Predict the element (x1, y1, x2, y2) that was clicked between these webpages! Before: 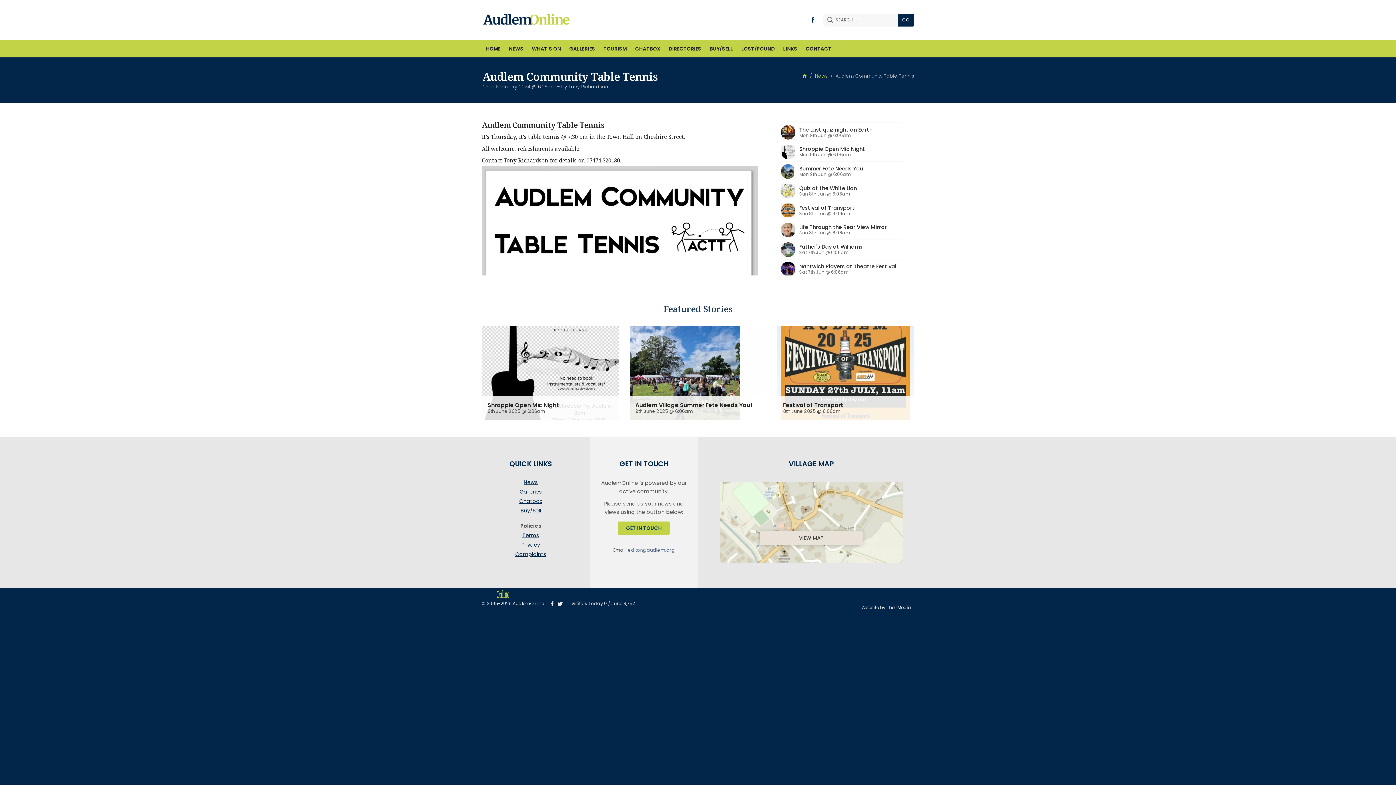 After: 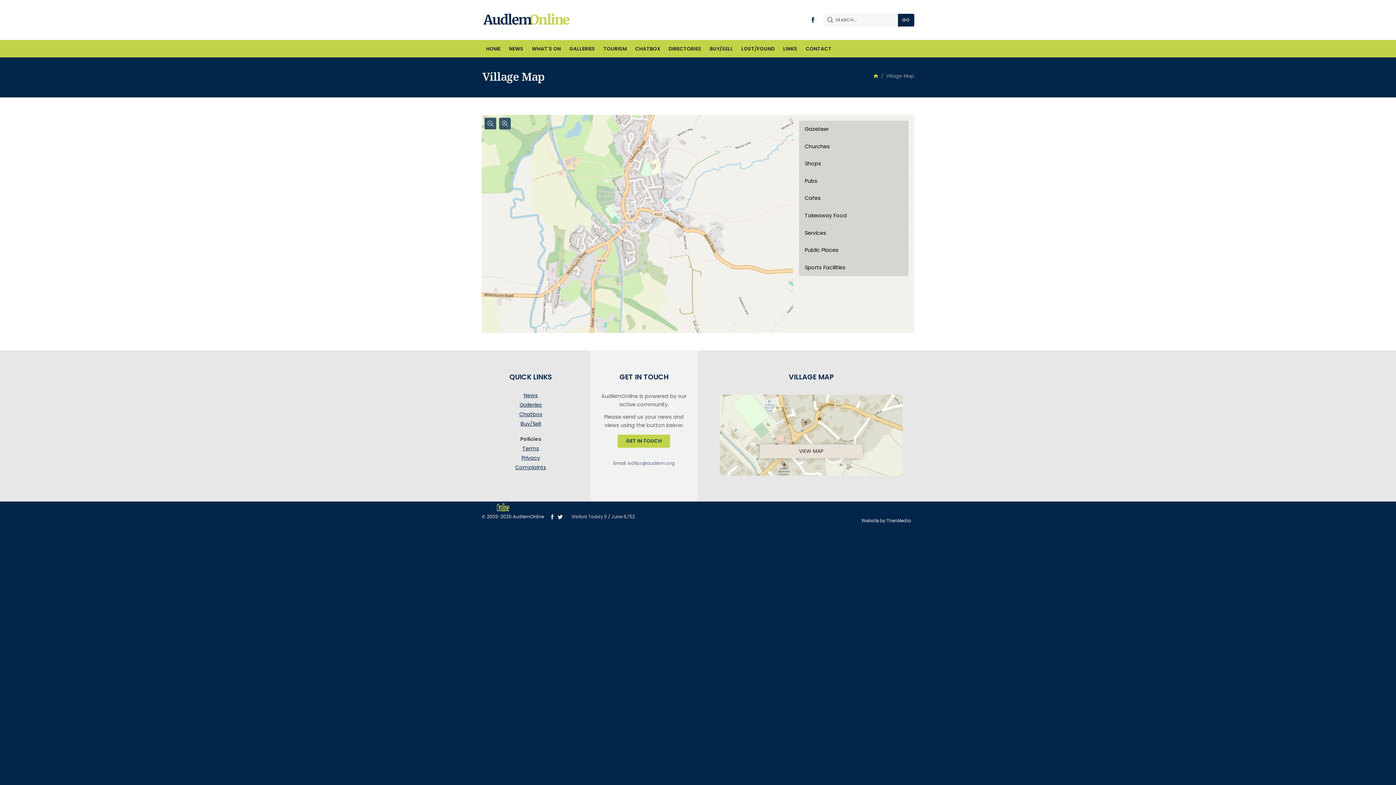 Action: bbox: (708, 479, 914, 563) label: VIEW MAP